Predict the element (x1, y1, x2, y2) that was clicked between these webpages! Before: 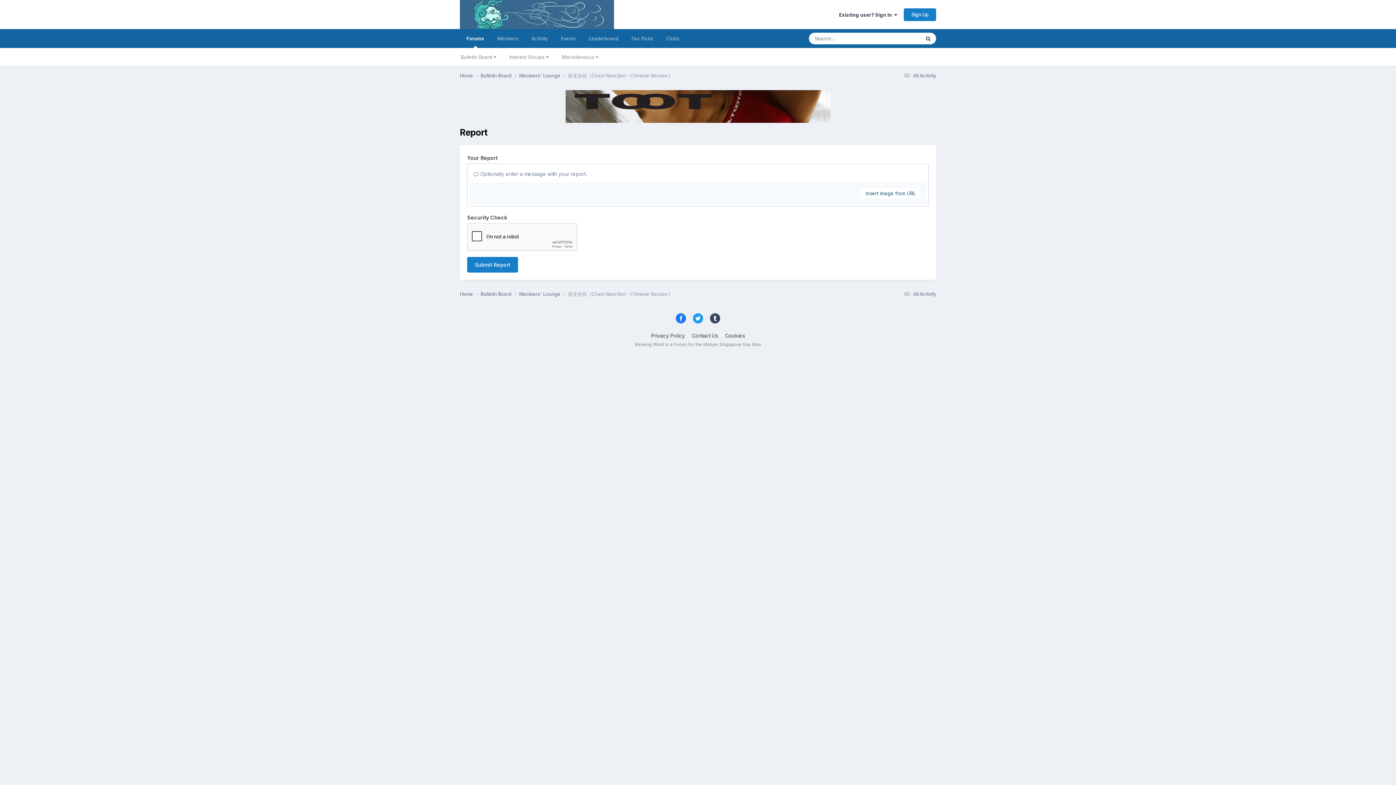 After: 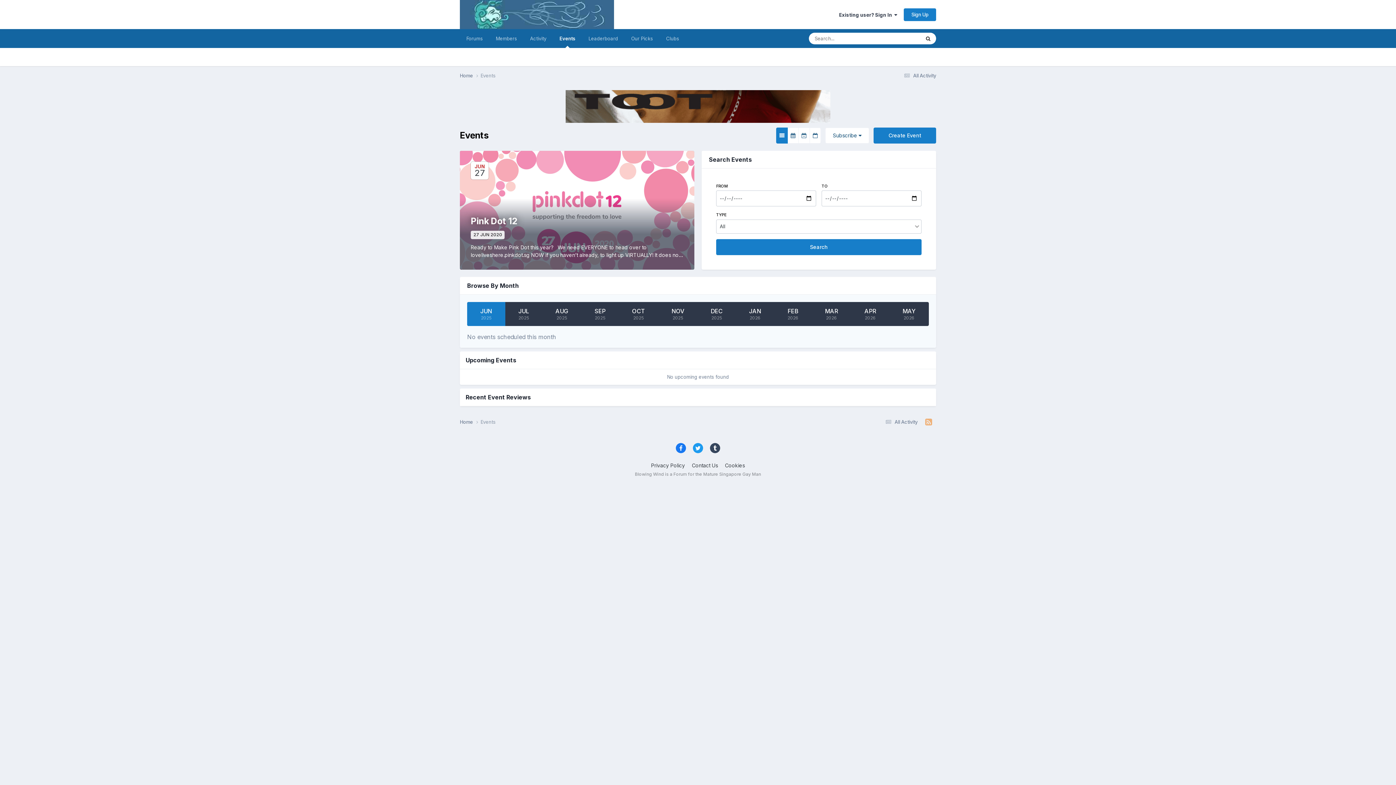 Action: bbox: (554, 29, 582, 48) label: Events